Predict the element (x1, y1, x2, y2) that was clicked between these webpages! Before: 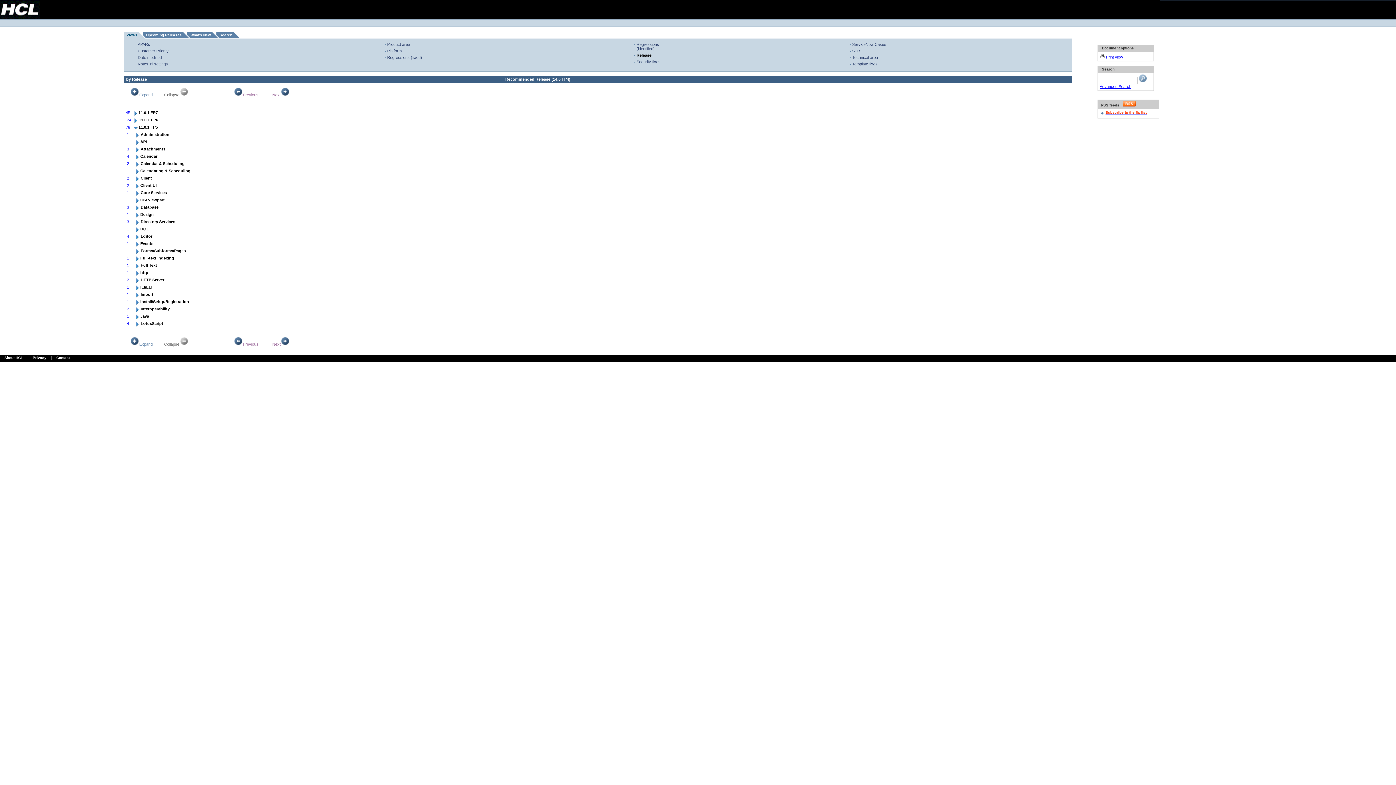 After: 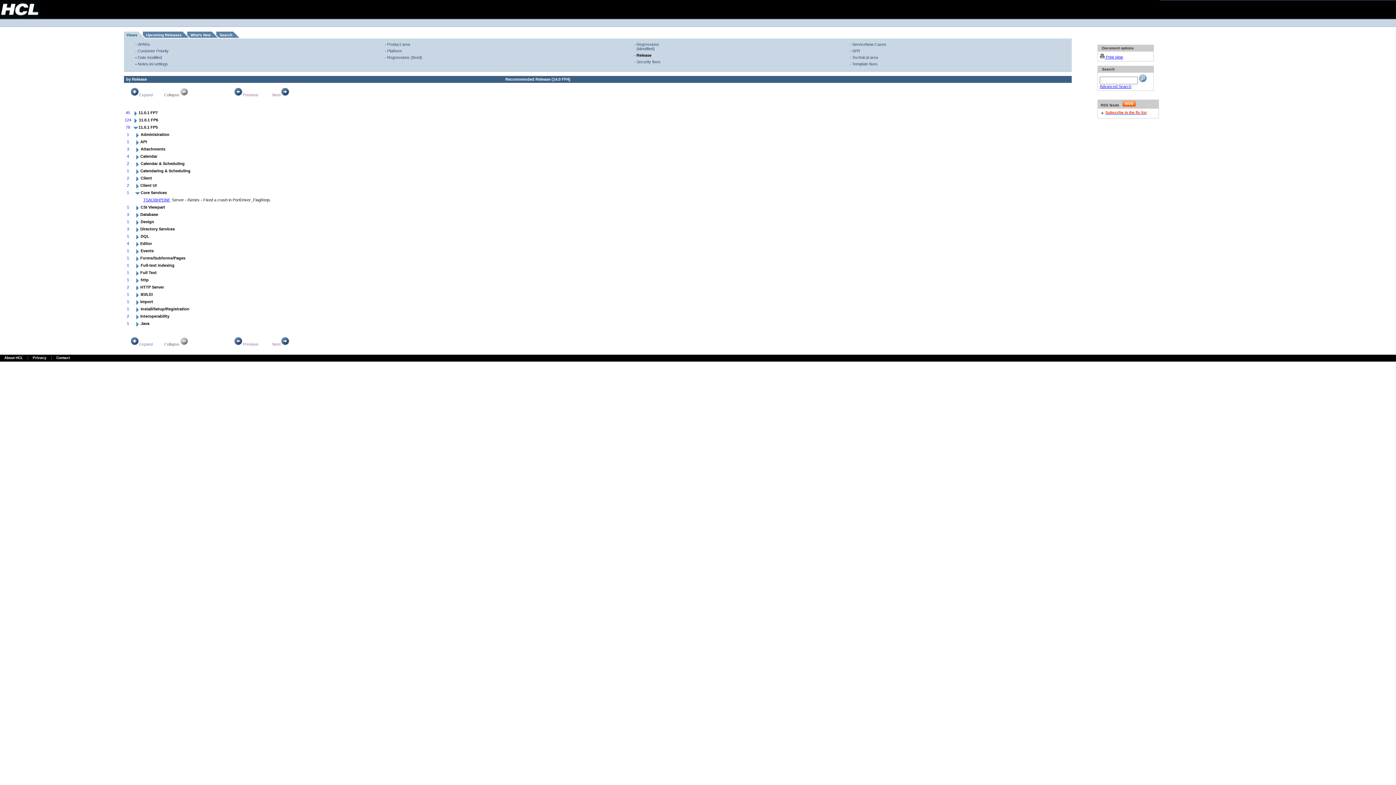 Action: bbox: (134, 192, 140, 197)